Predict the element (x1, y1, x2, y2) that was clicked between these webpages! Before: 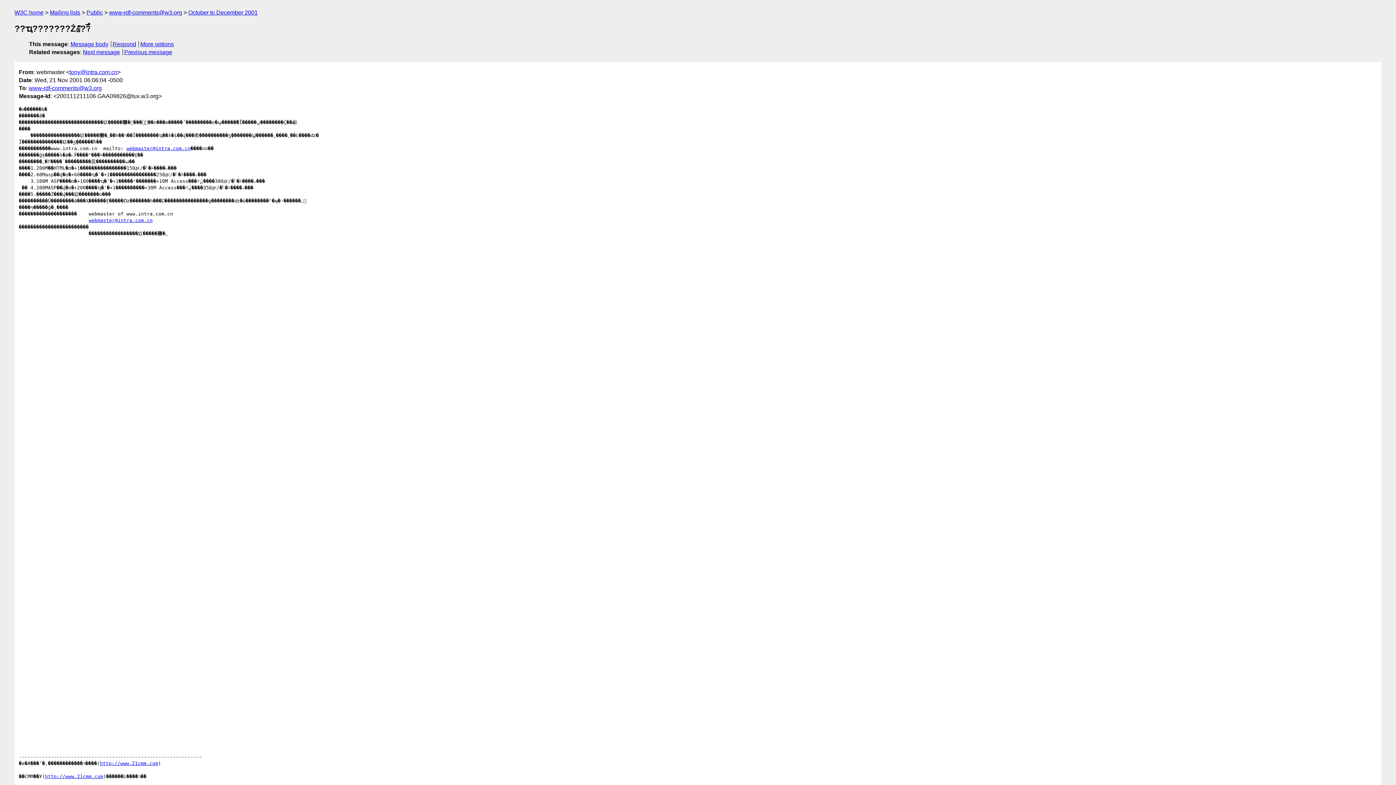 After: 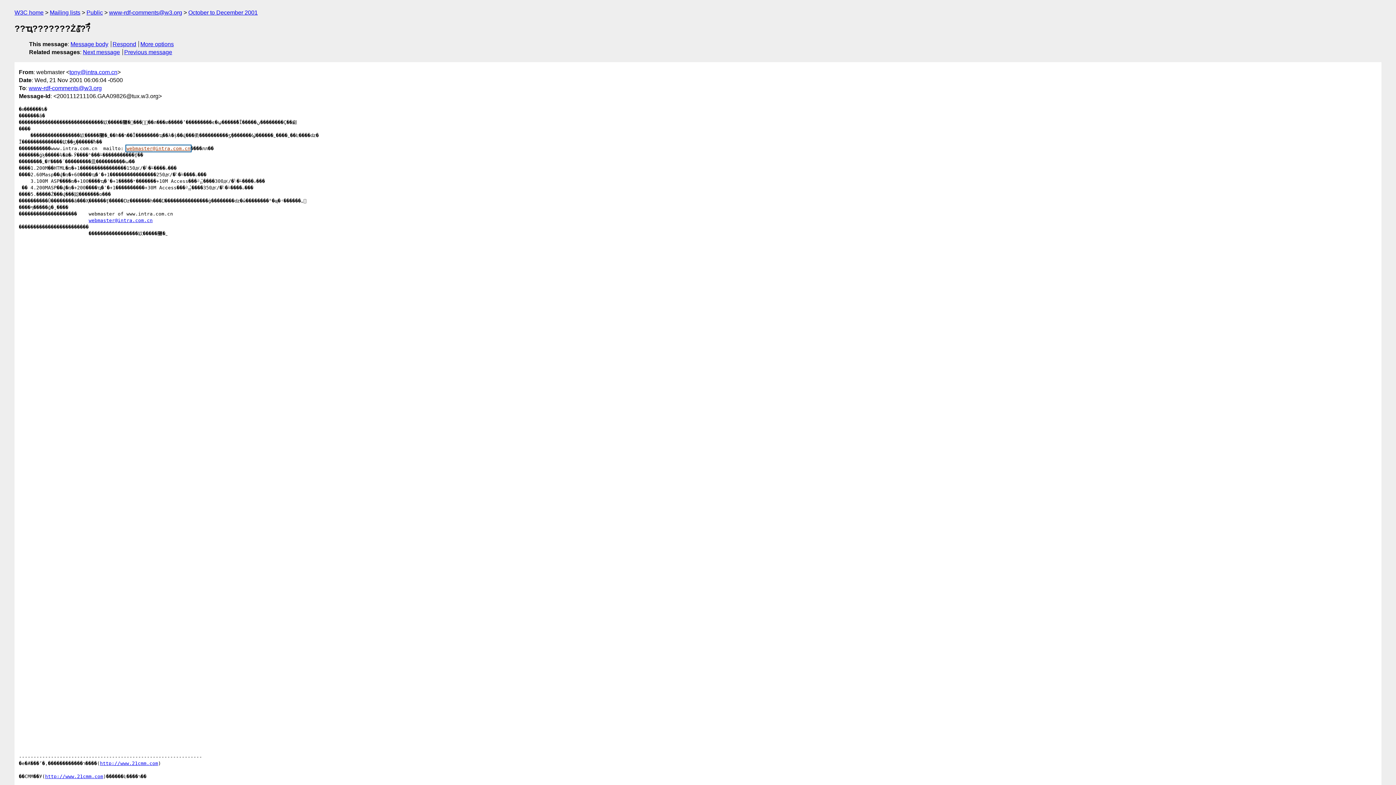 Action: label: webmaster@intra.com.cn bbox: (126, 145, 190, 151)